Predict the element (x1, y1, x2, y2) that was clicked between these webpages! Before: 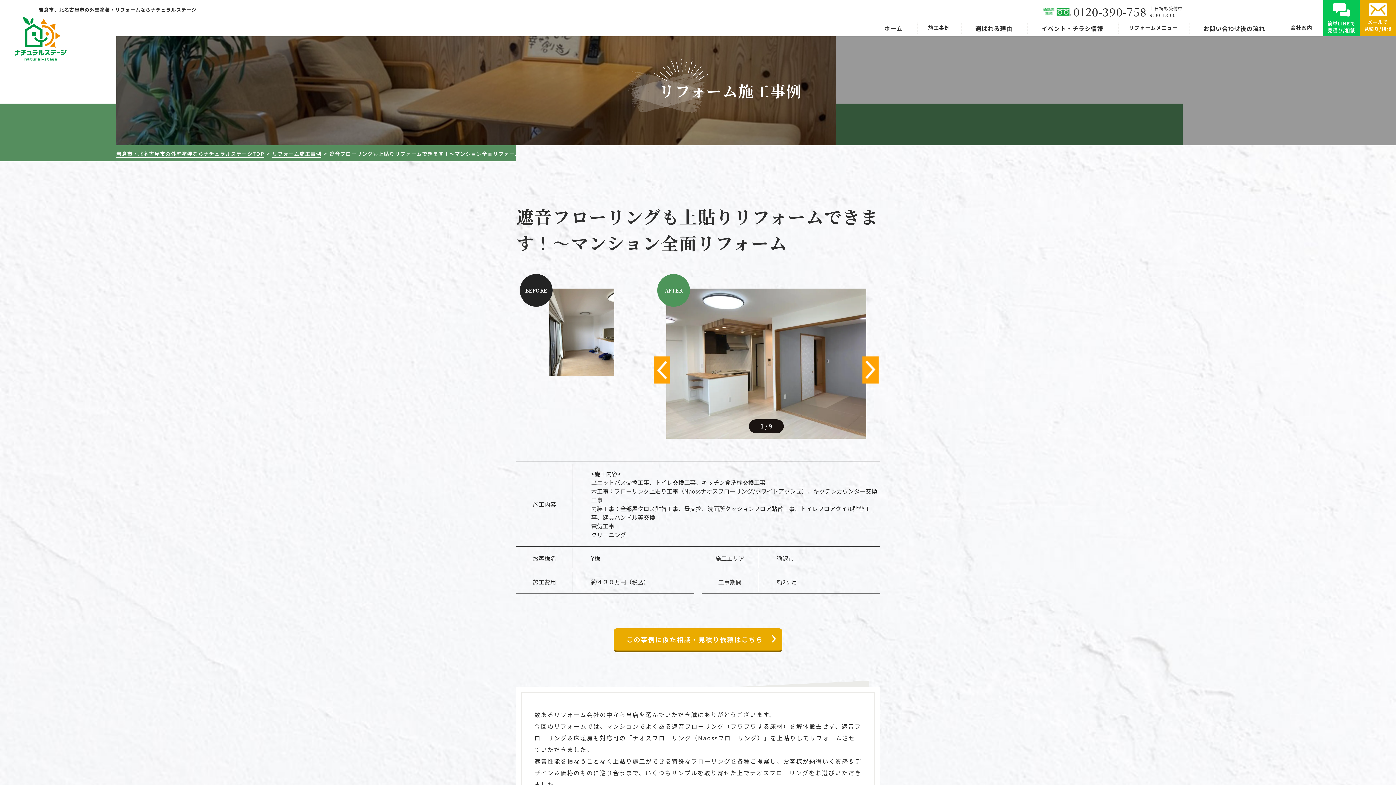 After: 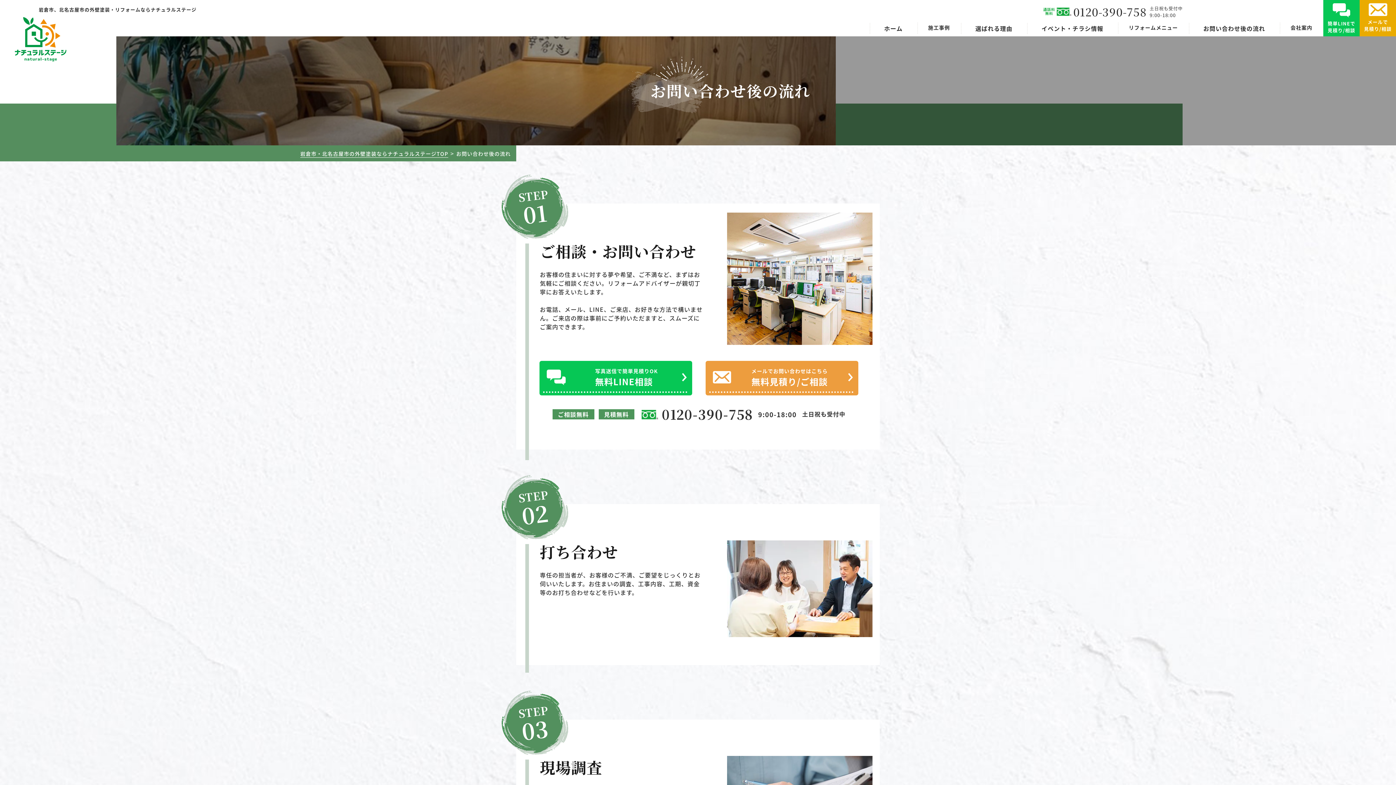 Action: bbox: (1189, 24, 1280, 32) label: お問い合わせ後の流れ